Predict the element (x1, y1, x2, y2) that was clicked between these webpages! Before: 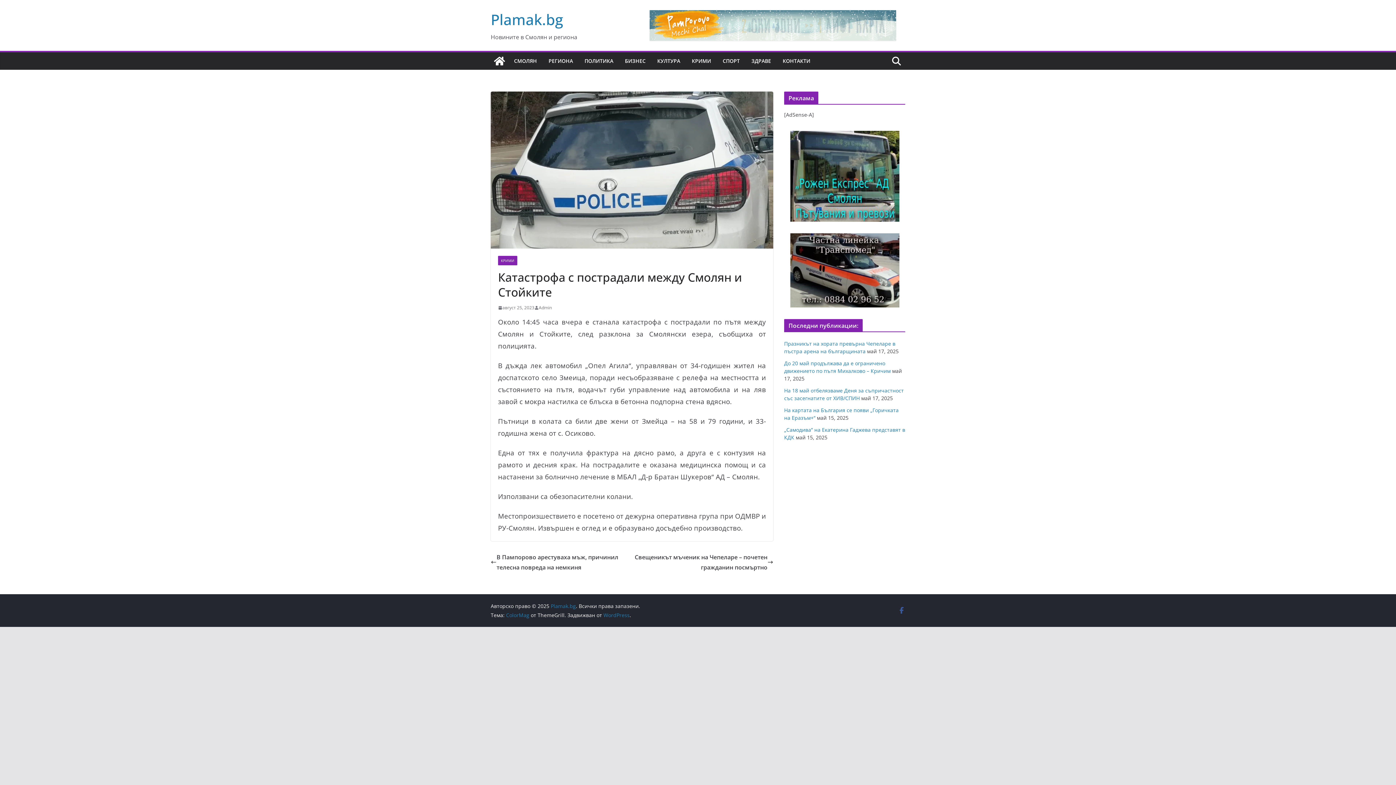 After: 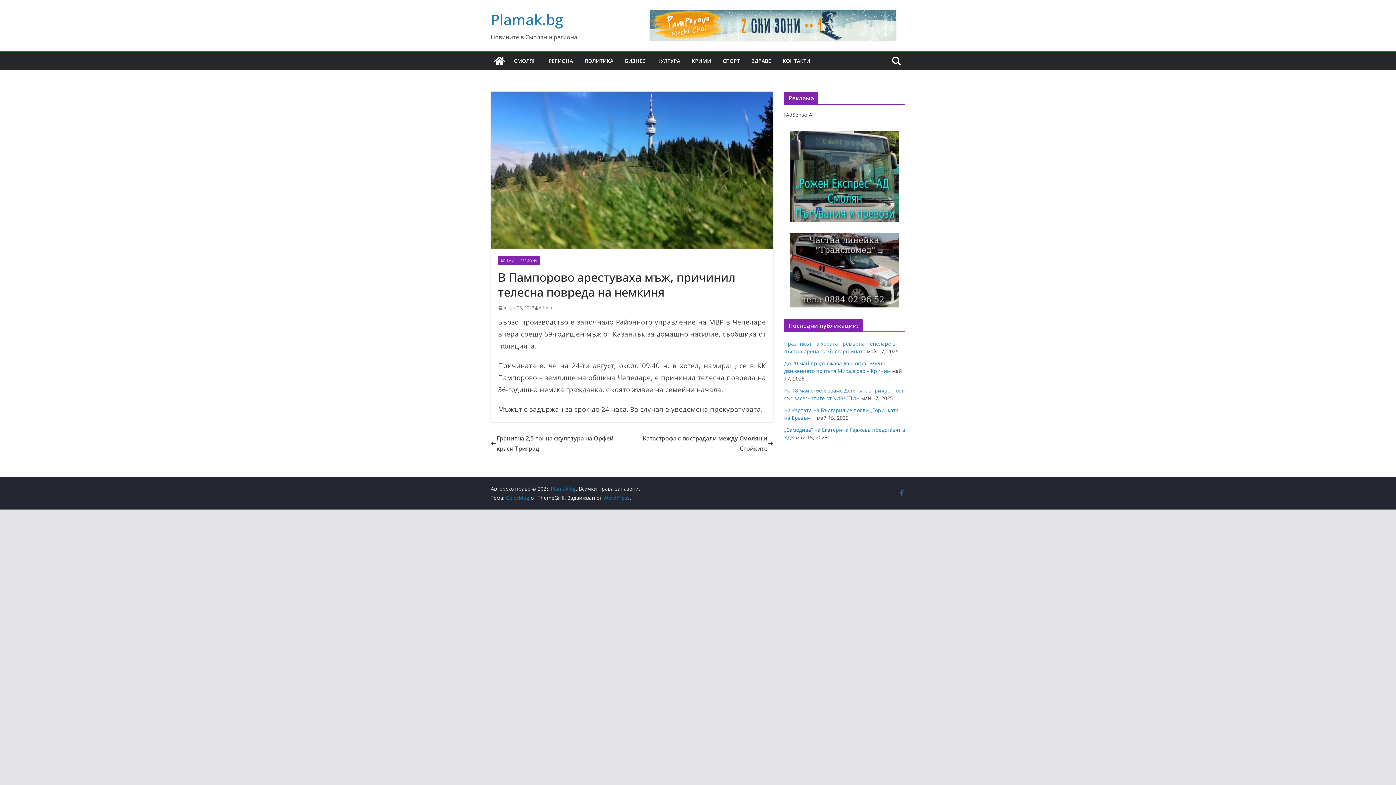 Action: label: В Пампорово арестуваха мъж, причинил телесна повреда на немкиня bbox: (490, 552, 632, 572)